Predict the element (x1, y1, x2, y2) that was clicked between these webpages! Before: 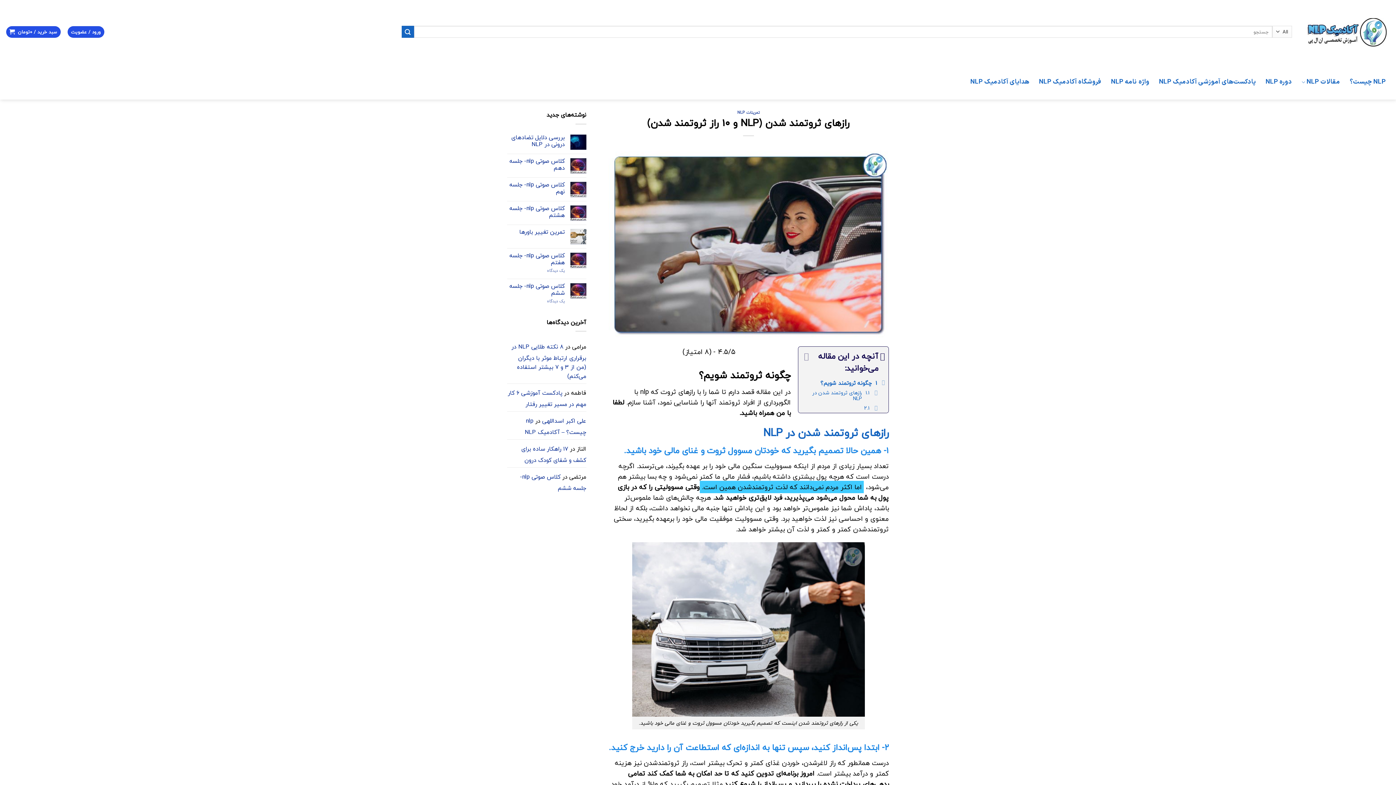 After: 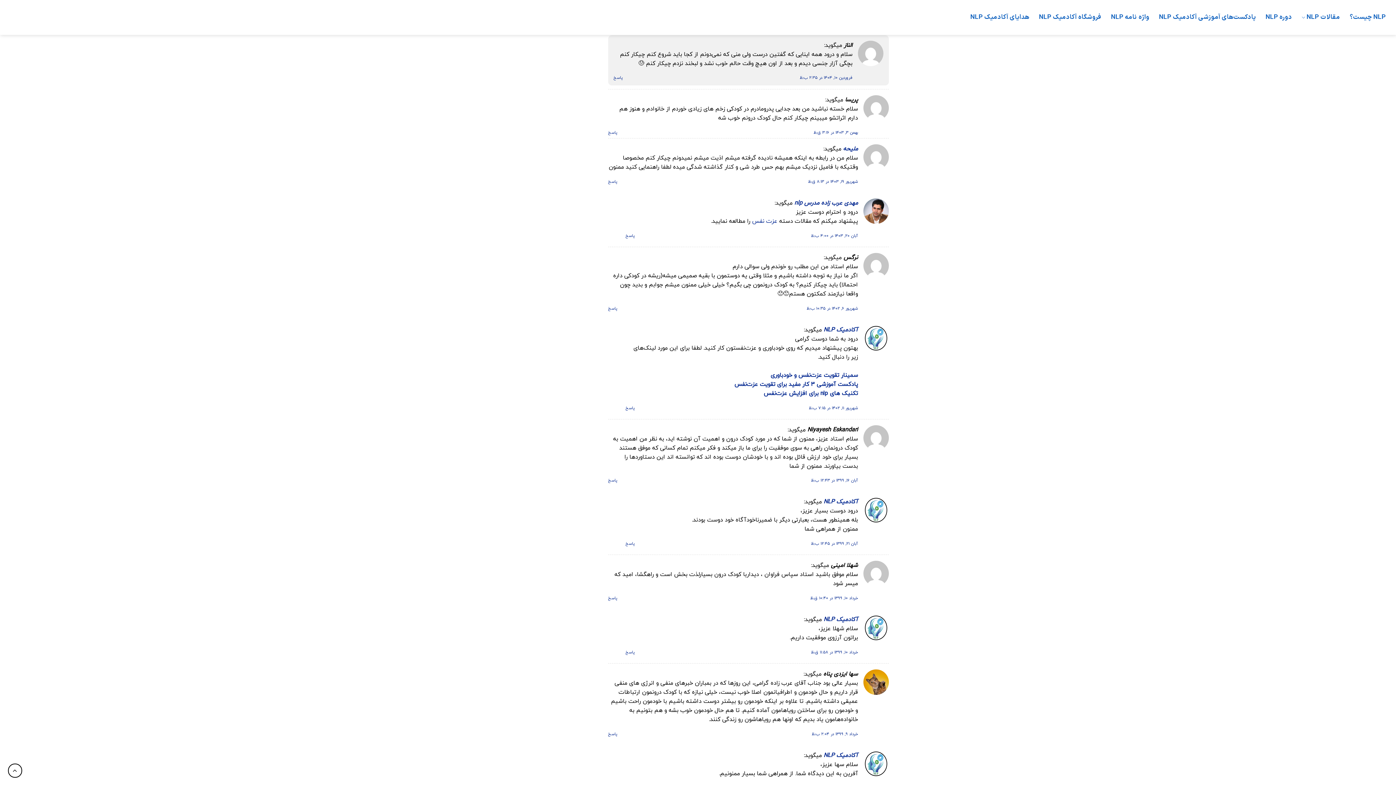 Action: bbox: (521, 441, 586, 467) label: ۱۷ راهکار ساده برای کشف و شفای کودک درون